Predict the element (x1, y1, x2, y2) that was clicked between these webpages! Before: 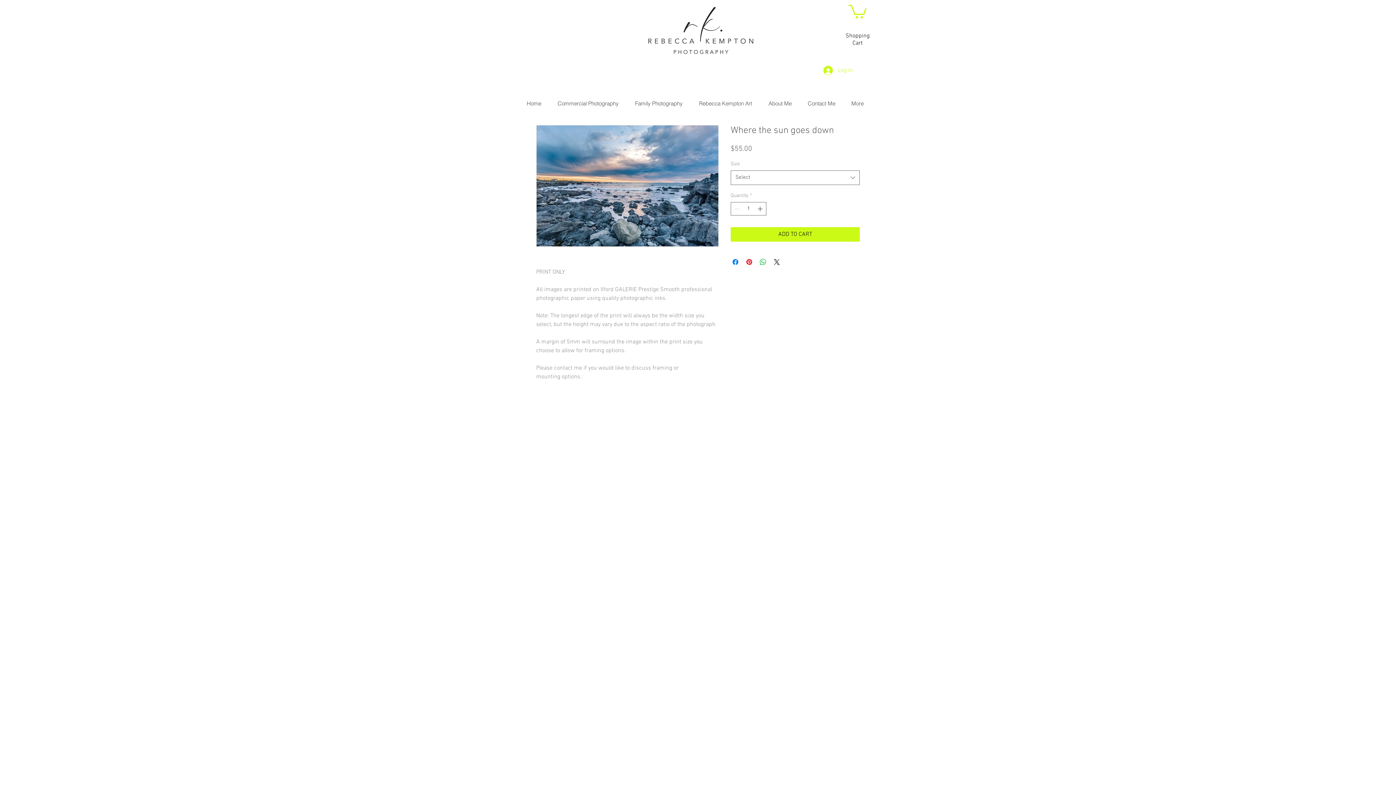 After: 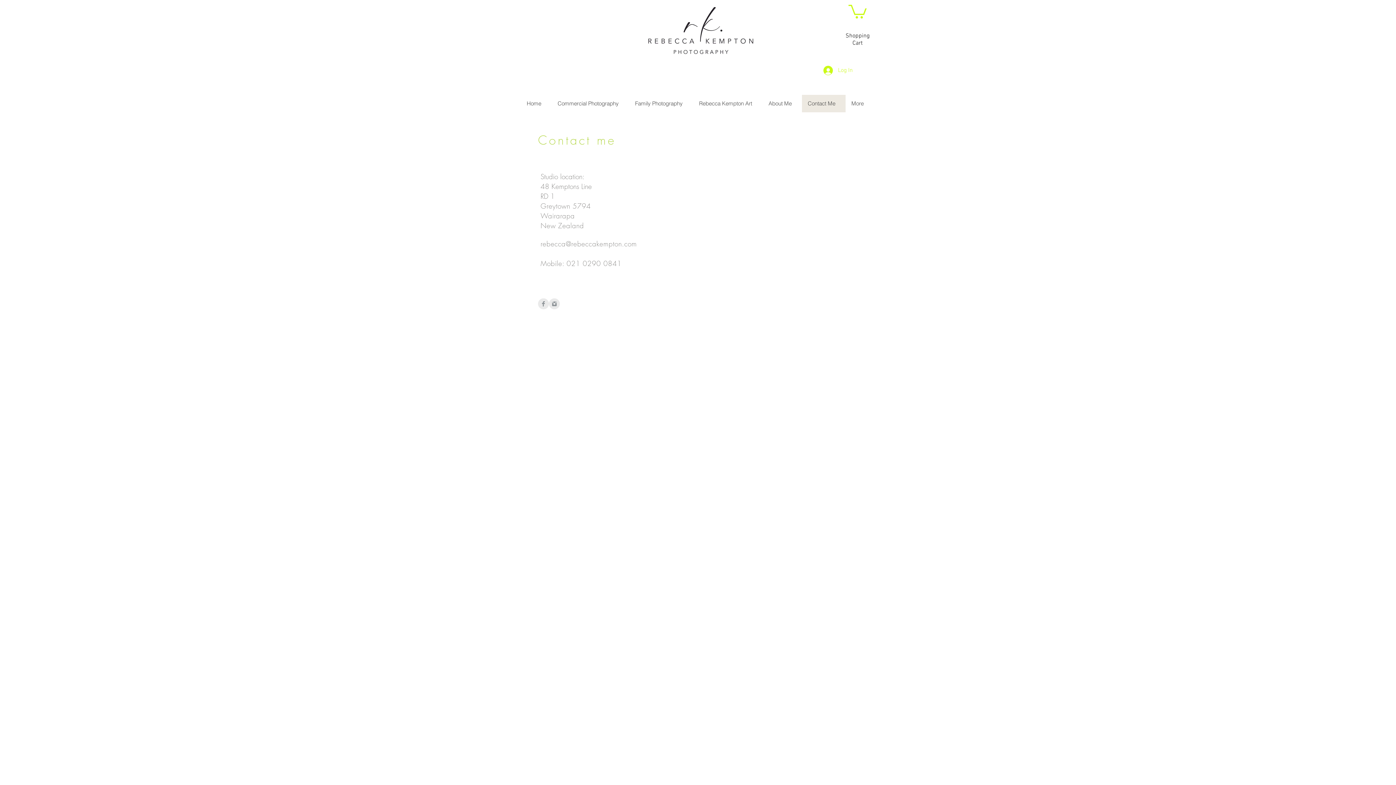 Action: bbox: (802, 94, 845, 112) label: Contact Me